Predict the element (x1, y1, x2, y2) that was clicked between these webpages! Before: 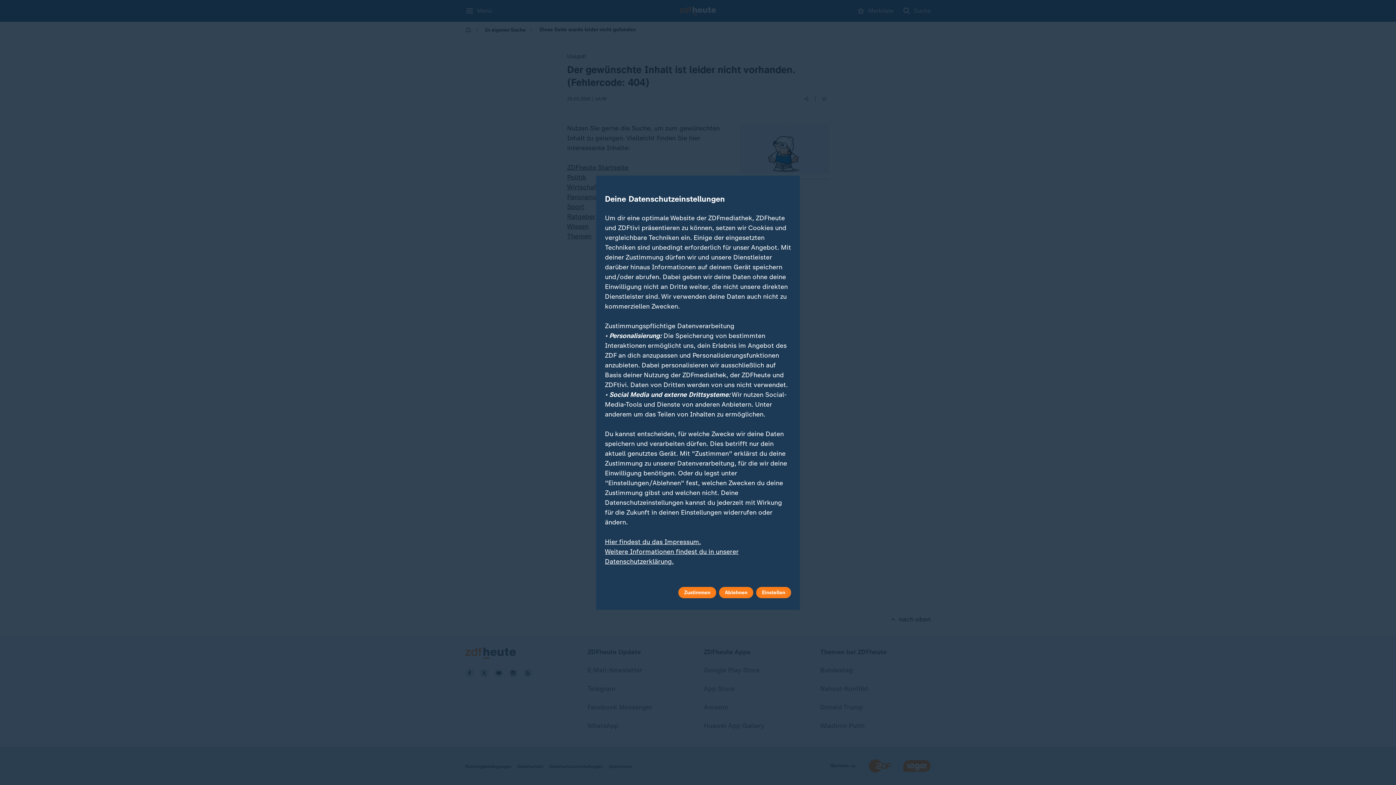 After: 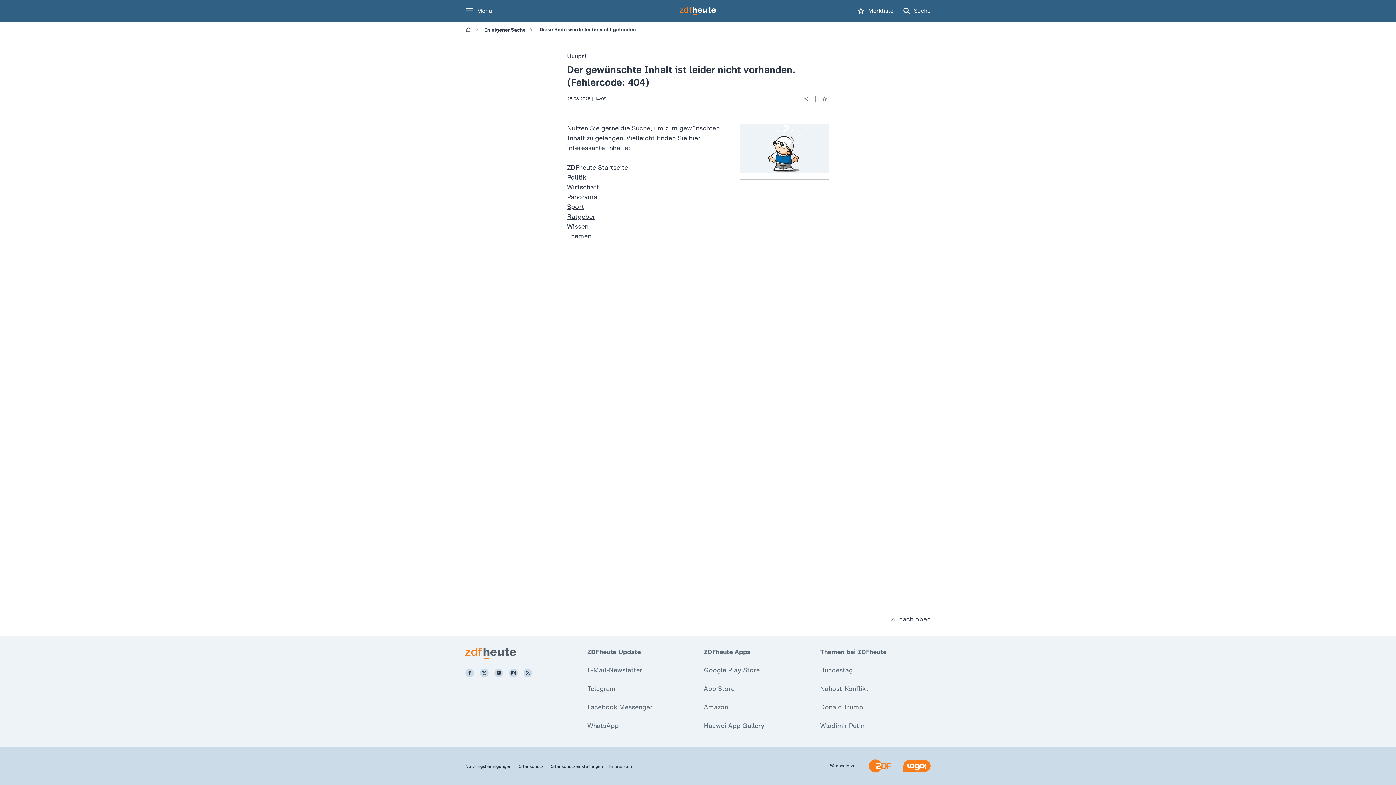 Action: label: Ablehnen bbox: (719, 587, 753, 598)